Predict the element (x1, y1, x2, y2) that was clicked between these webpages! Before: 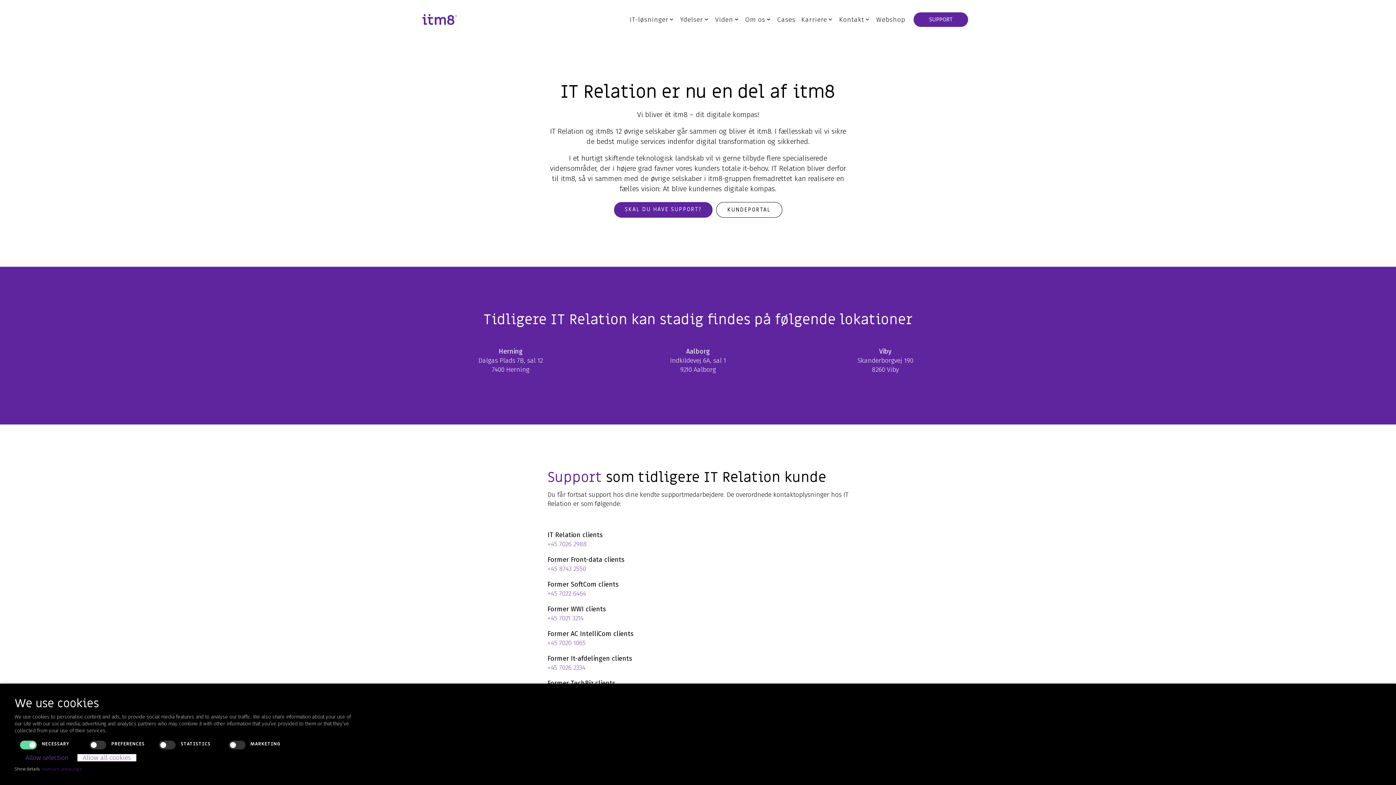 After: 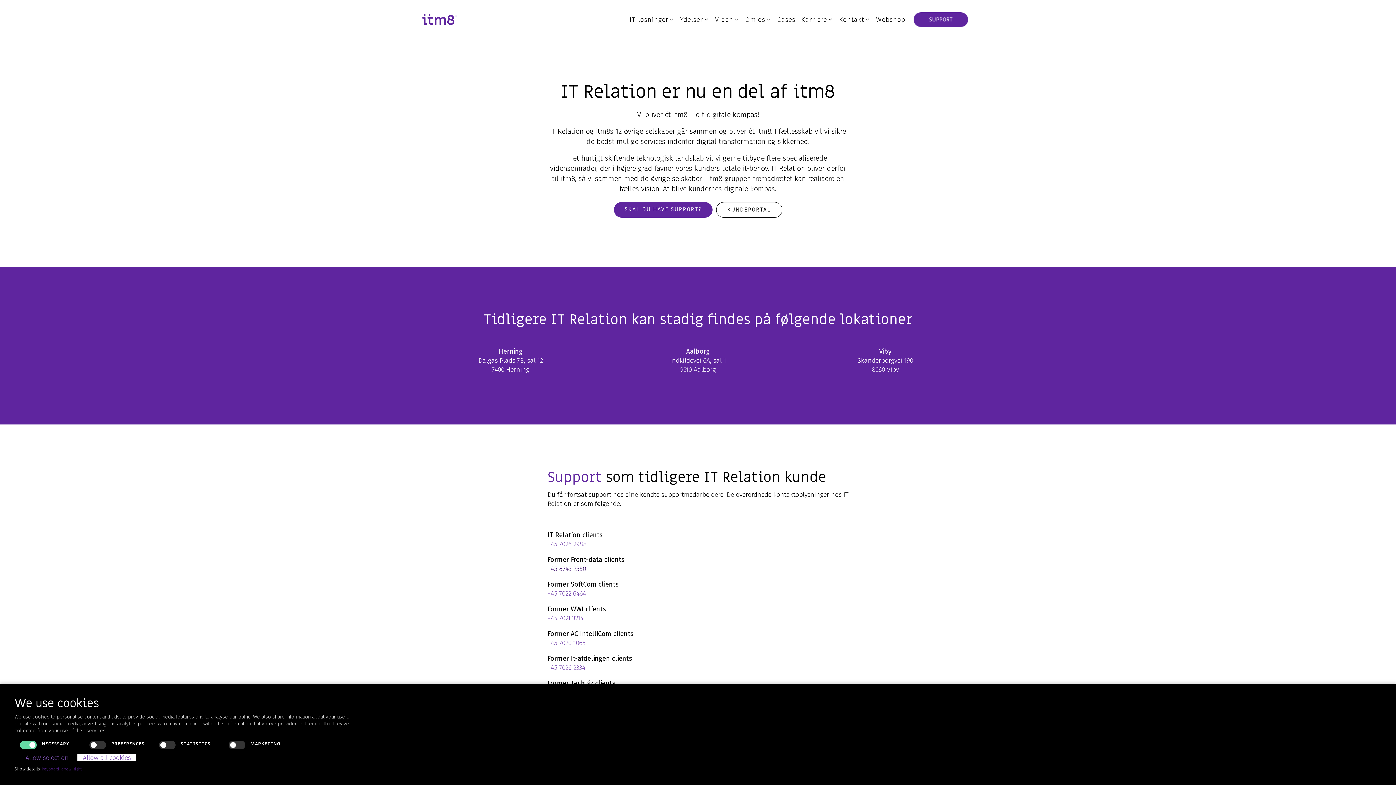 Action: label: +45 8743 2550 bbox: (547, 565, 586, 573)